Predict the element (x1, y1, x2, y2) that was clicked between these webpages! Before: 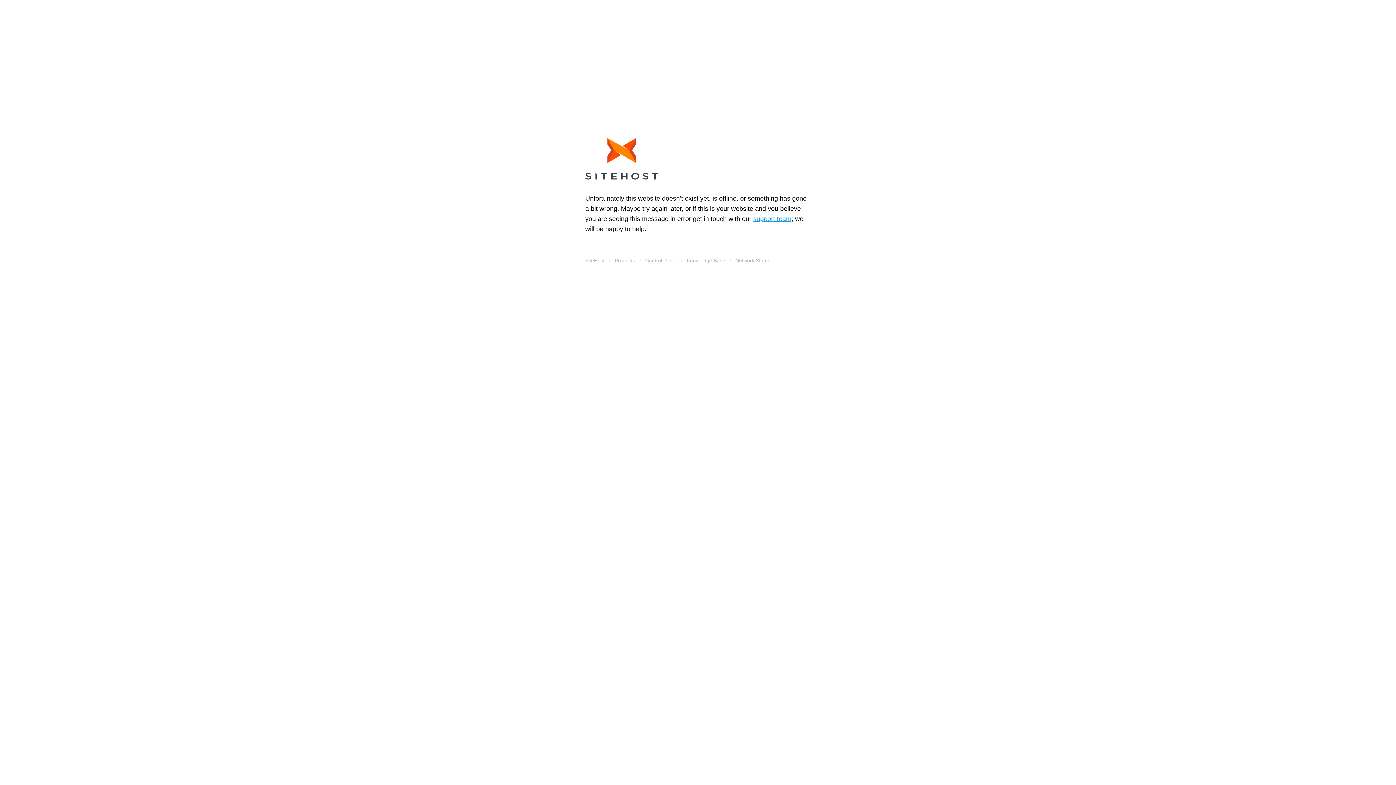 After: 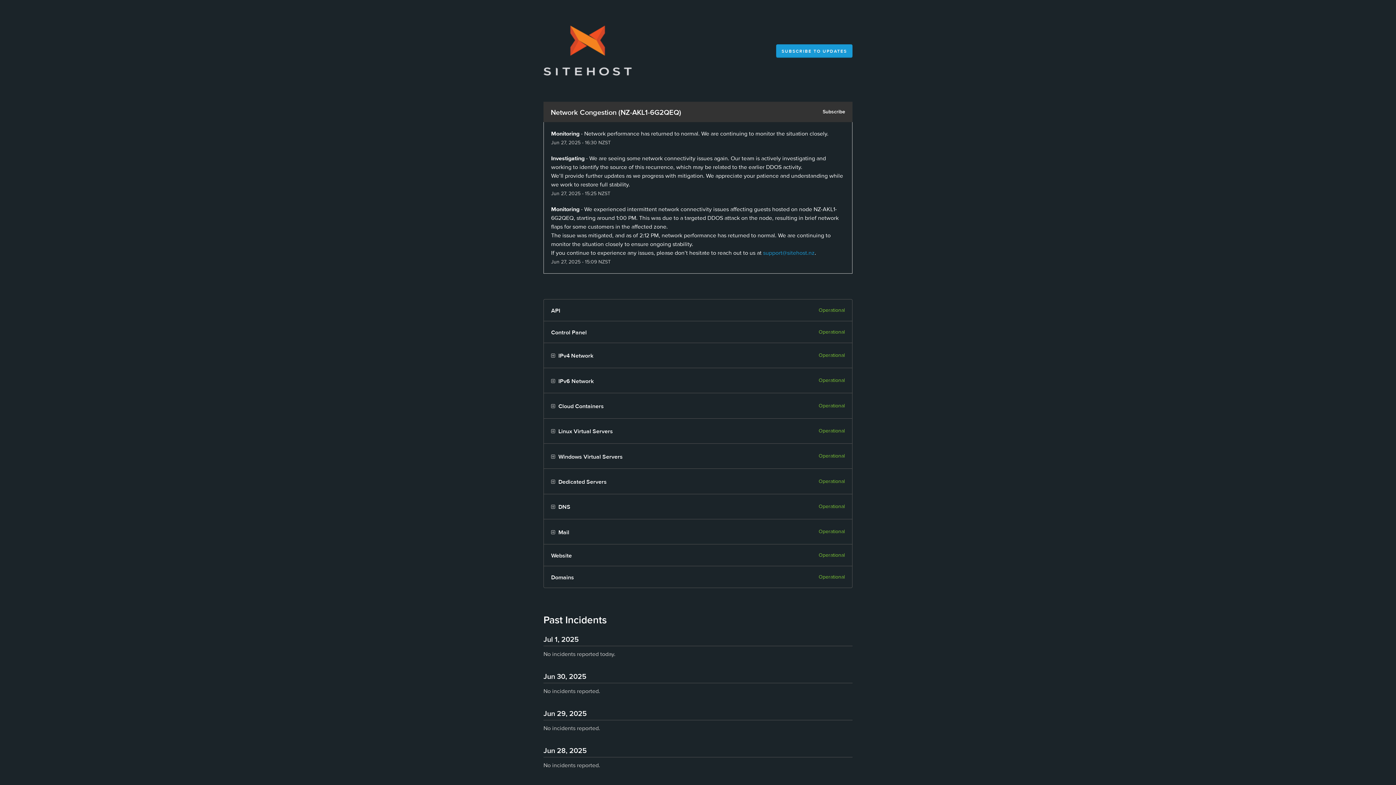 Action: label: Network Status bbox: (735, 255, 770, 265)